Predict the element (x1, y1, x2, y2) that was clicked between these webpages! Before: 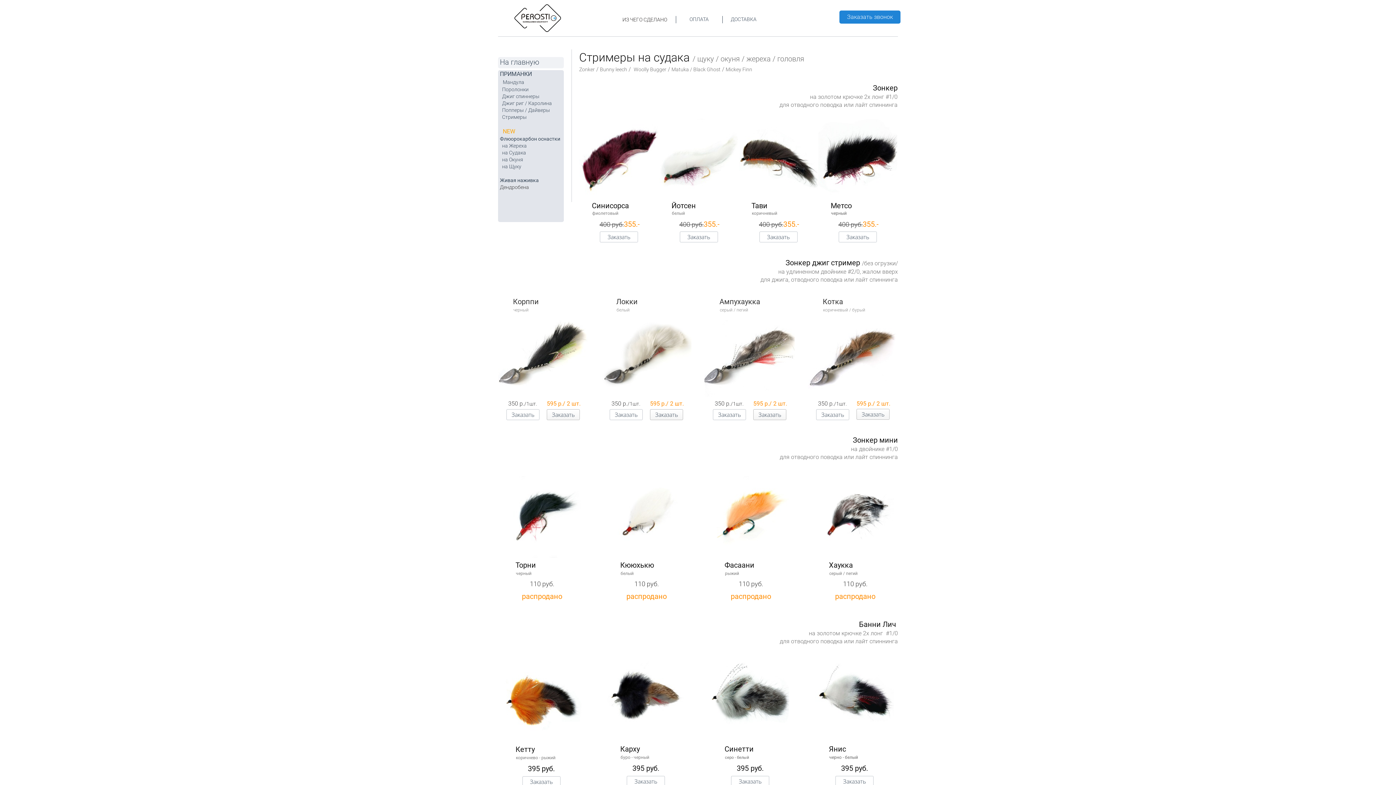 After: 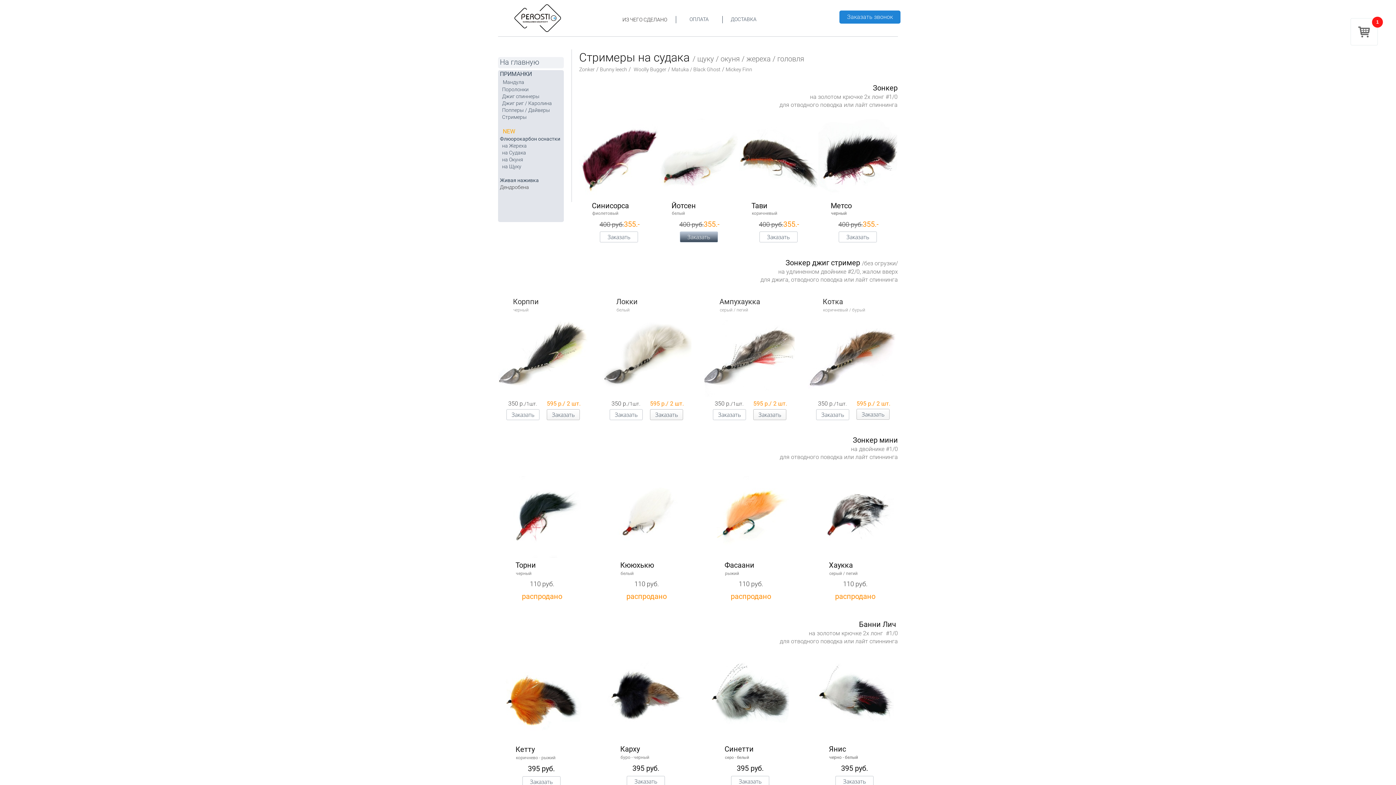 Action: label: Заказать bbox: (679, 231, 718, 242)